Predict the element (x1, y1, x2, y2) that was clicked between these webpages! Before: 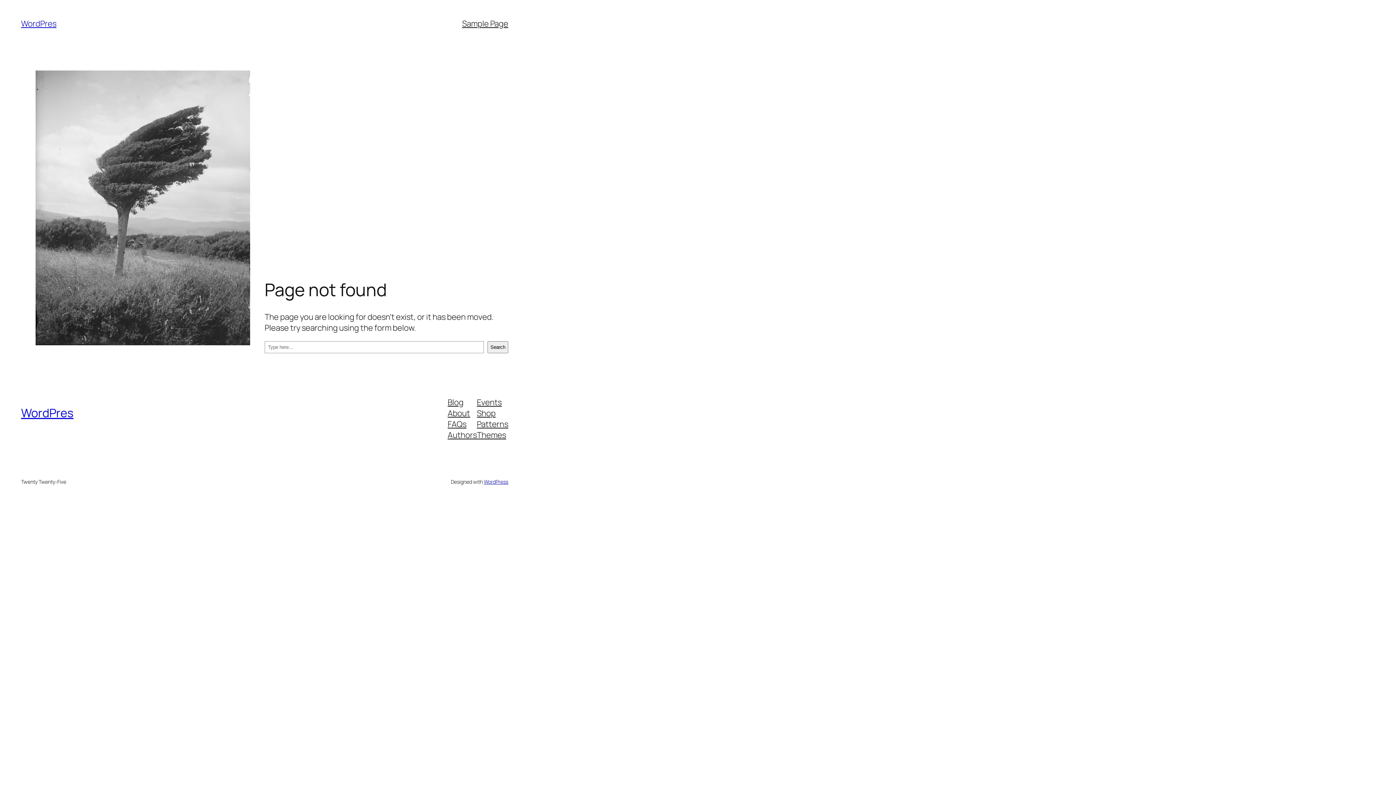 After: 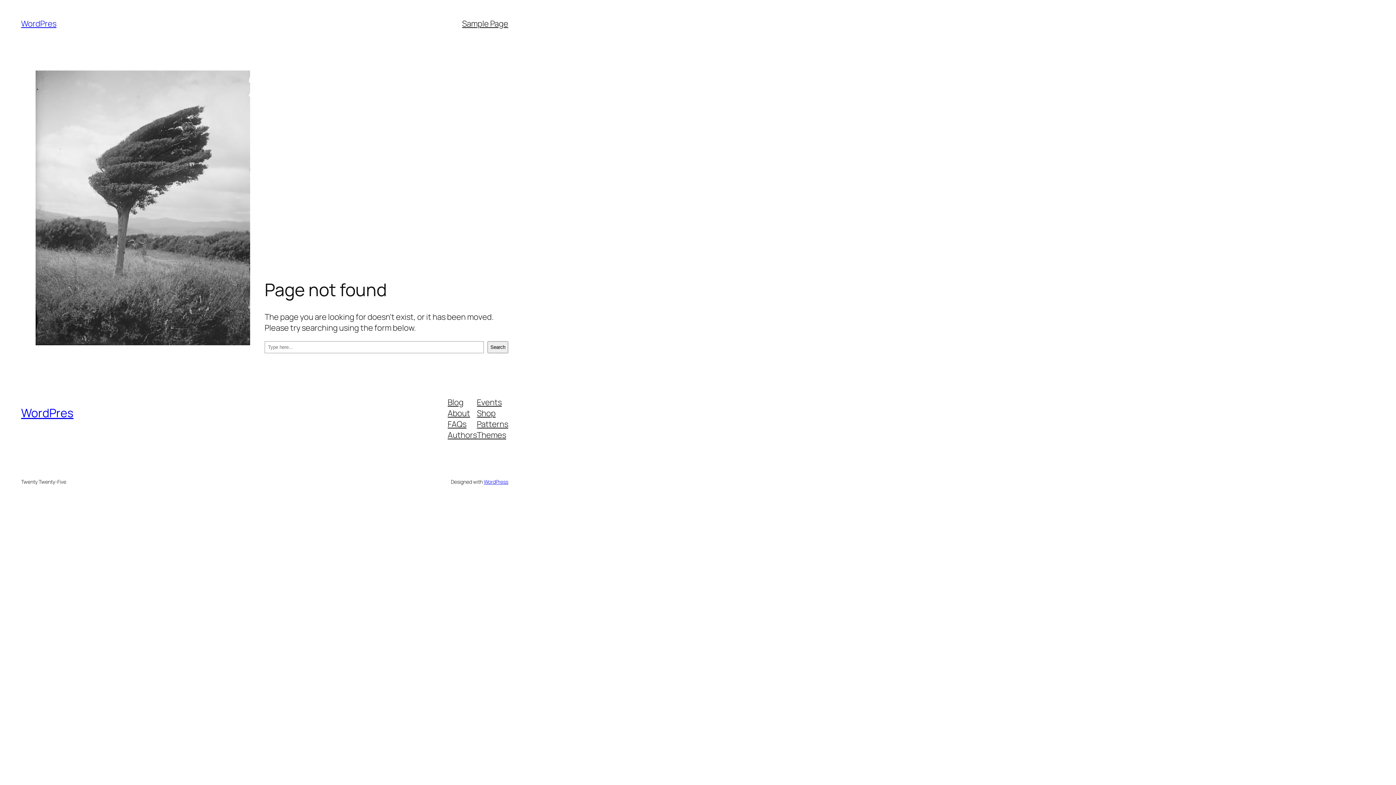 Action: bbox: (477, 429, 506, 440) label: Themes